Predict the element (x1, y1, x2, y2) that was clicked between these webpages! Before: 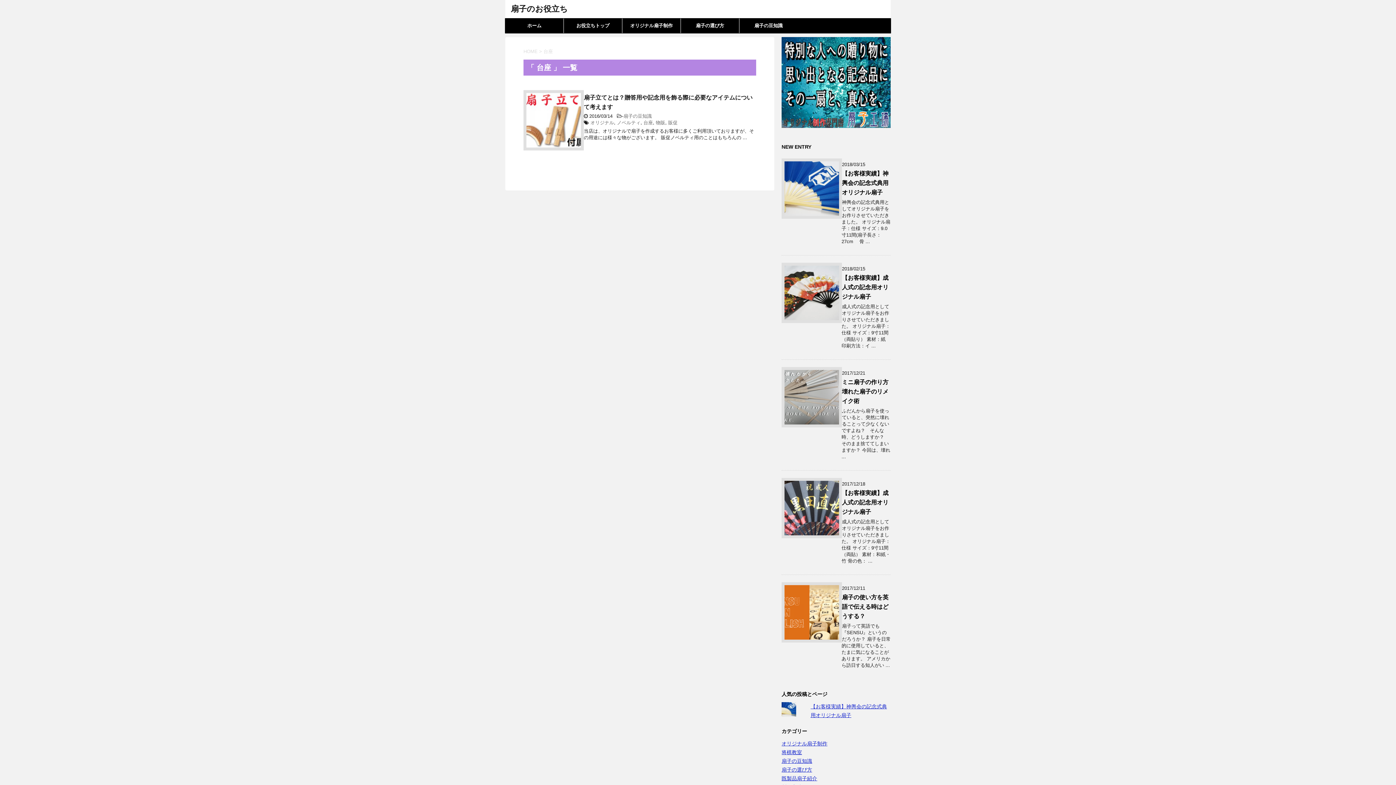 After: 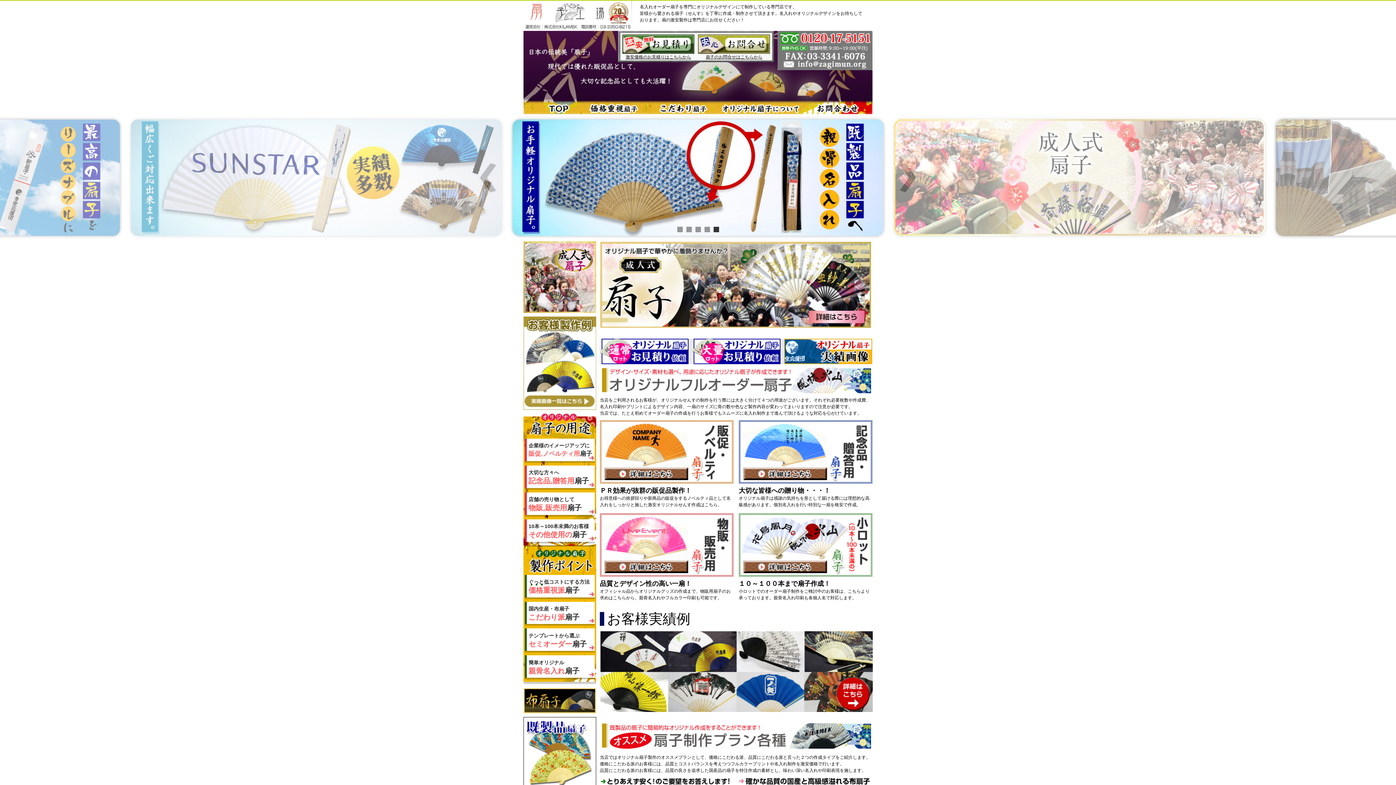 Action: label: ホーム bbox: (505, 18, 563, 33)